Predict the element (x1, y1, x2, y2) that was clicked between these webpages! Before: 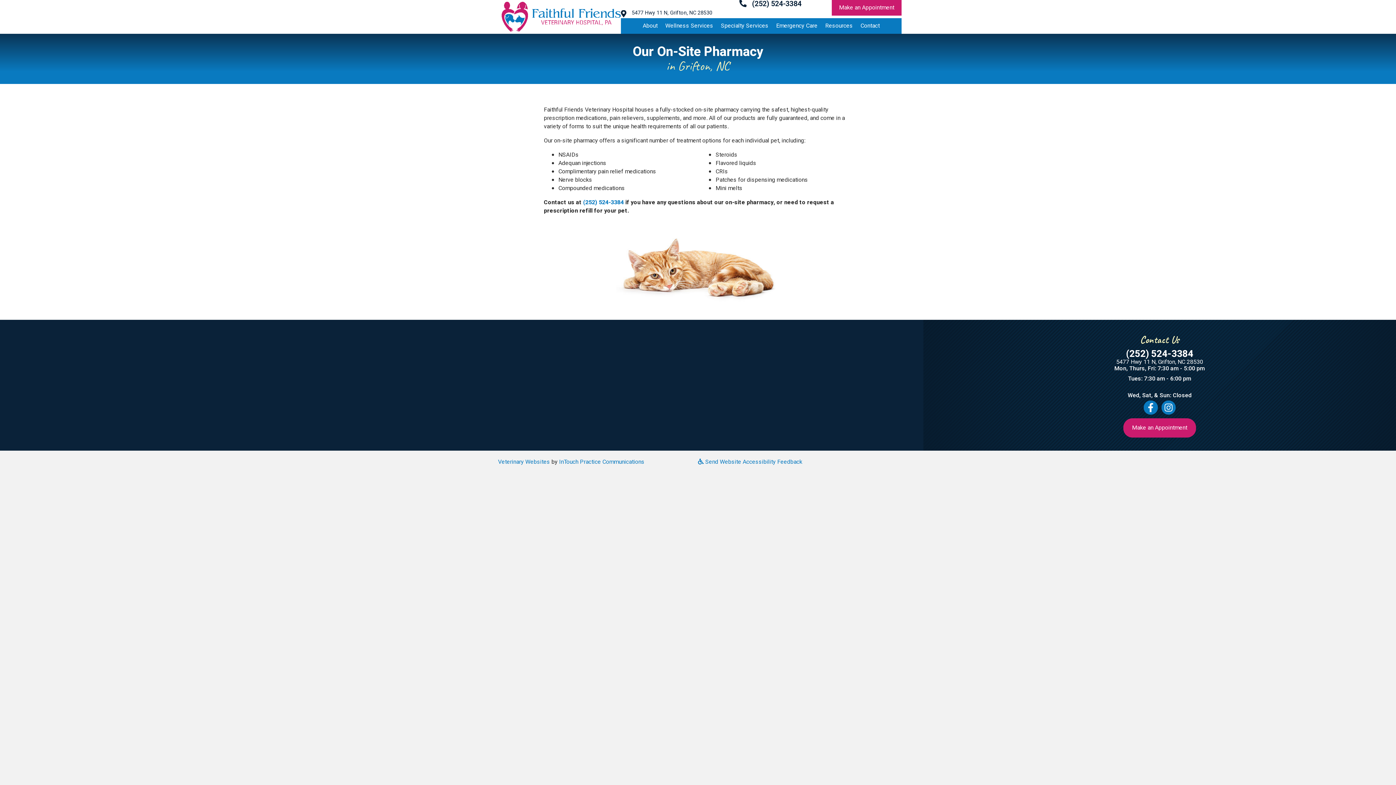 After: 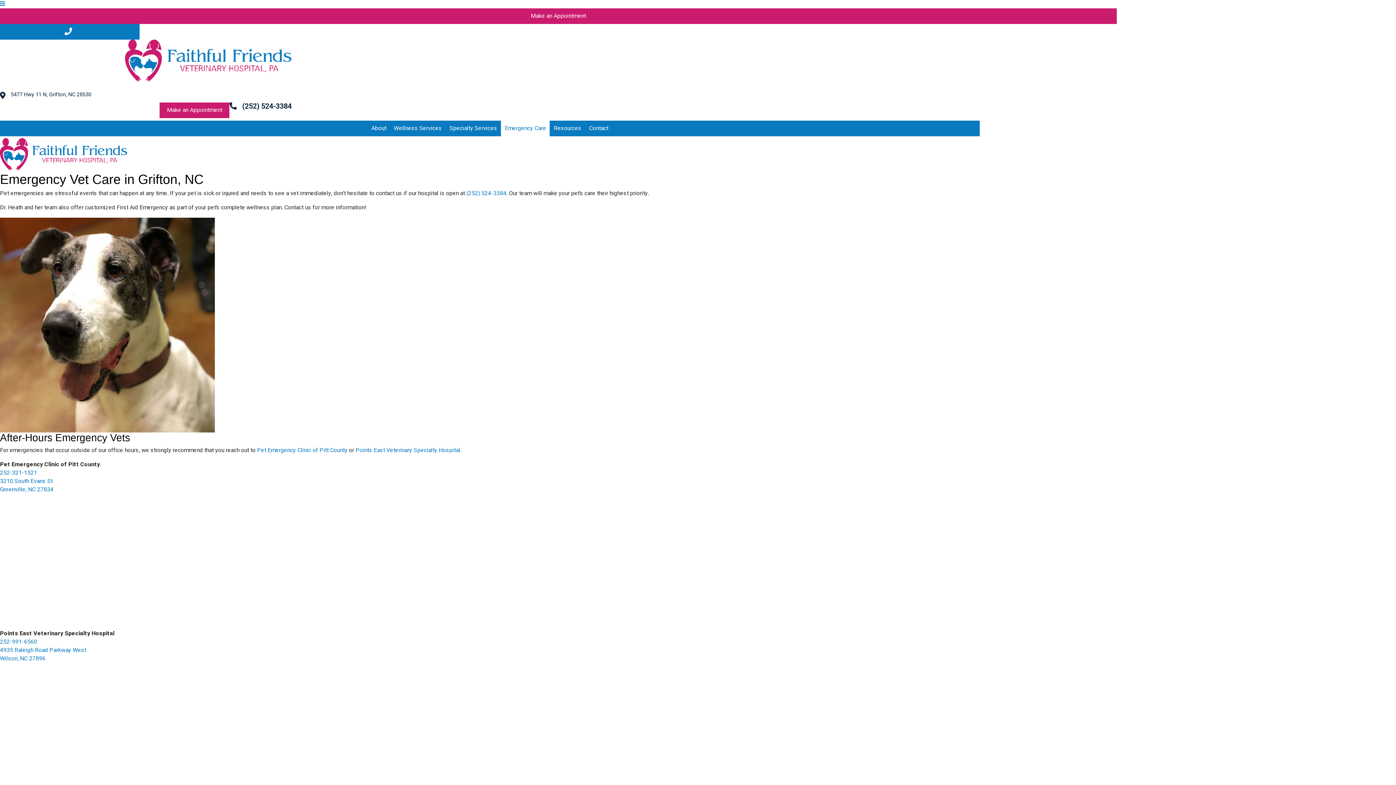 Action: bbox: (772, 18, 821, 33) label: Emergency Care